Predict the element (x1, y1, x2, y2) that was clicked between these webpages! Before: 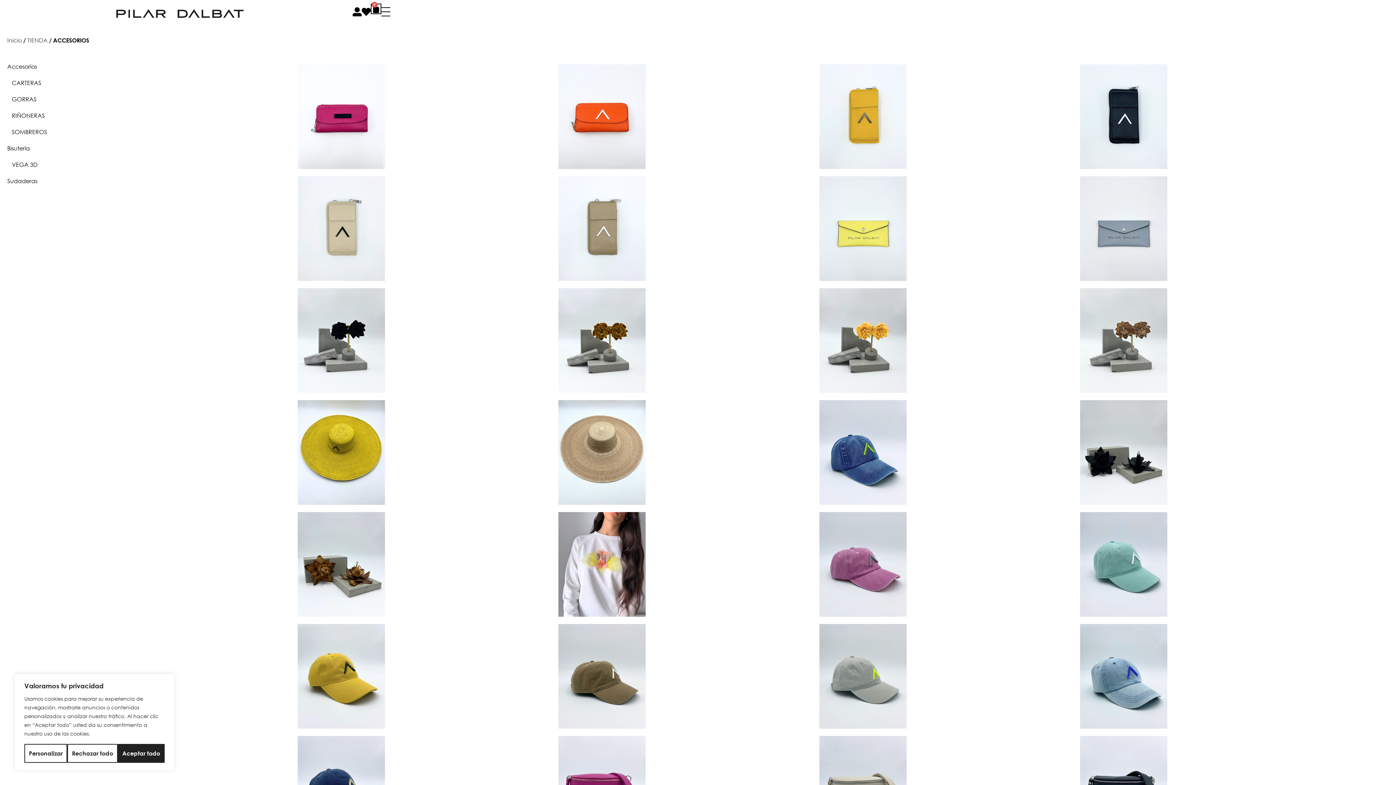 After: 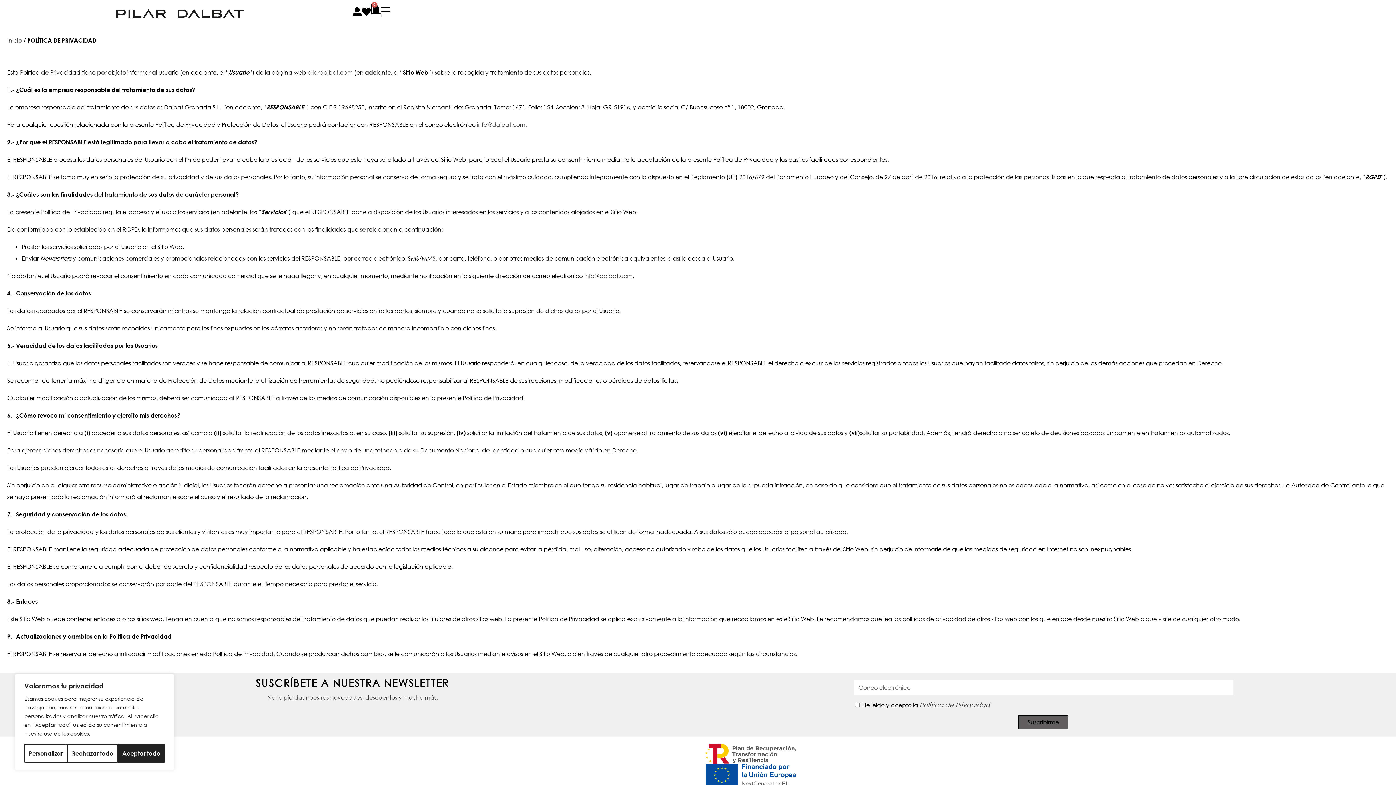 Action: bbox: (479, 530, 567, 542) label: POLÍTICA DE PRIVACIDAD